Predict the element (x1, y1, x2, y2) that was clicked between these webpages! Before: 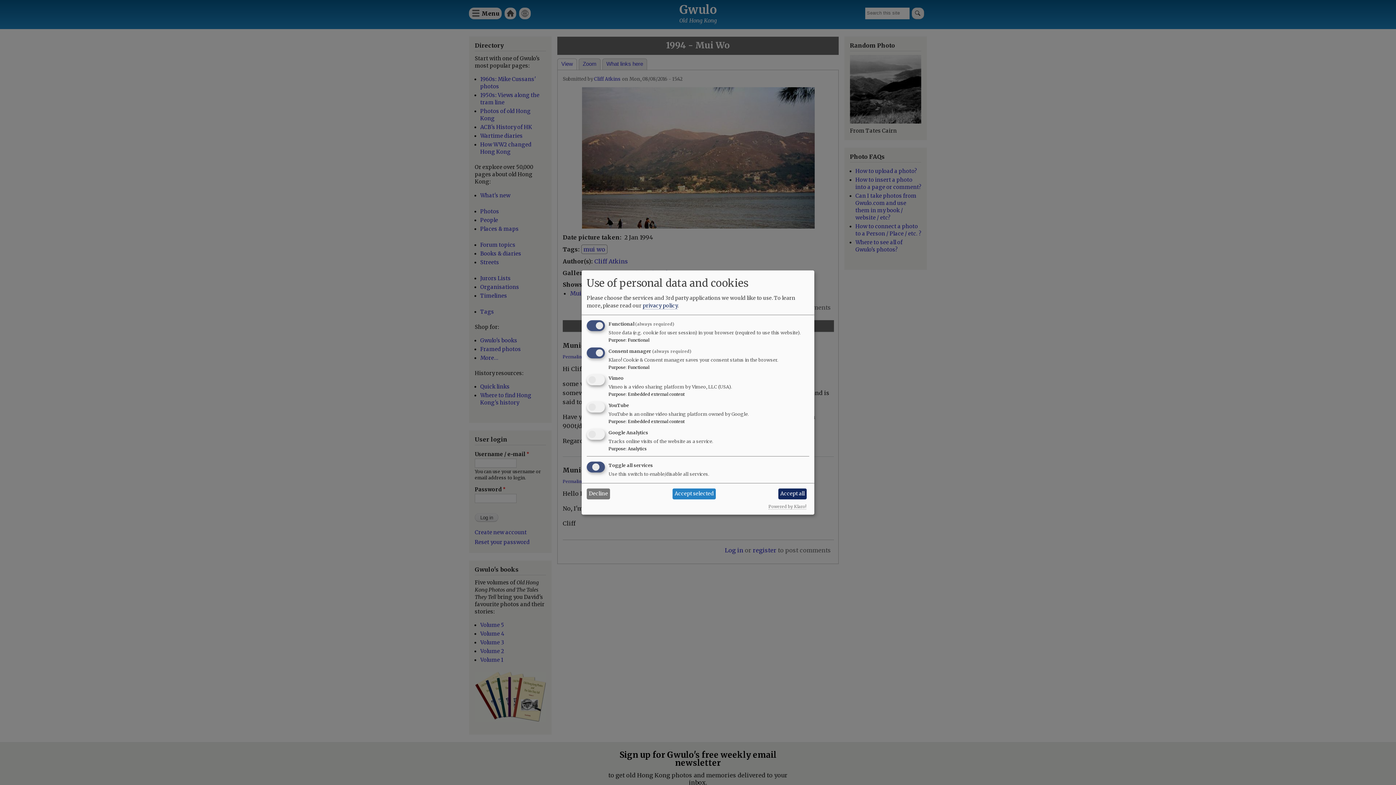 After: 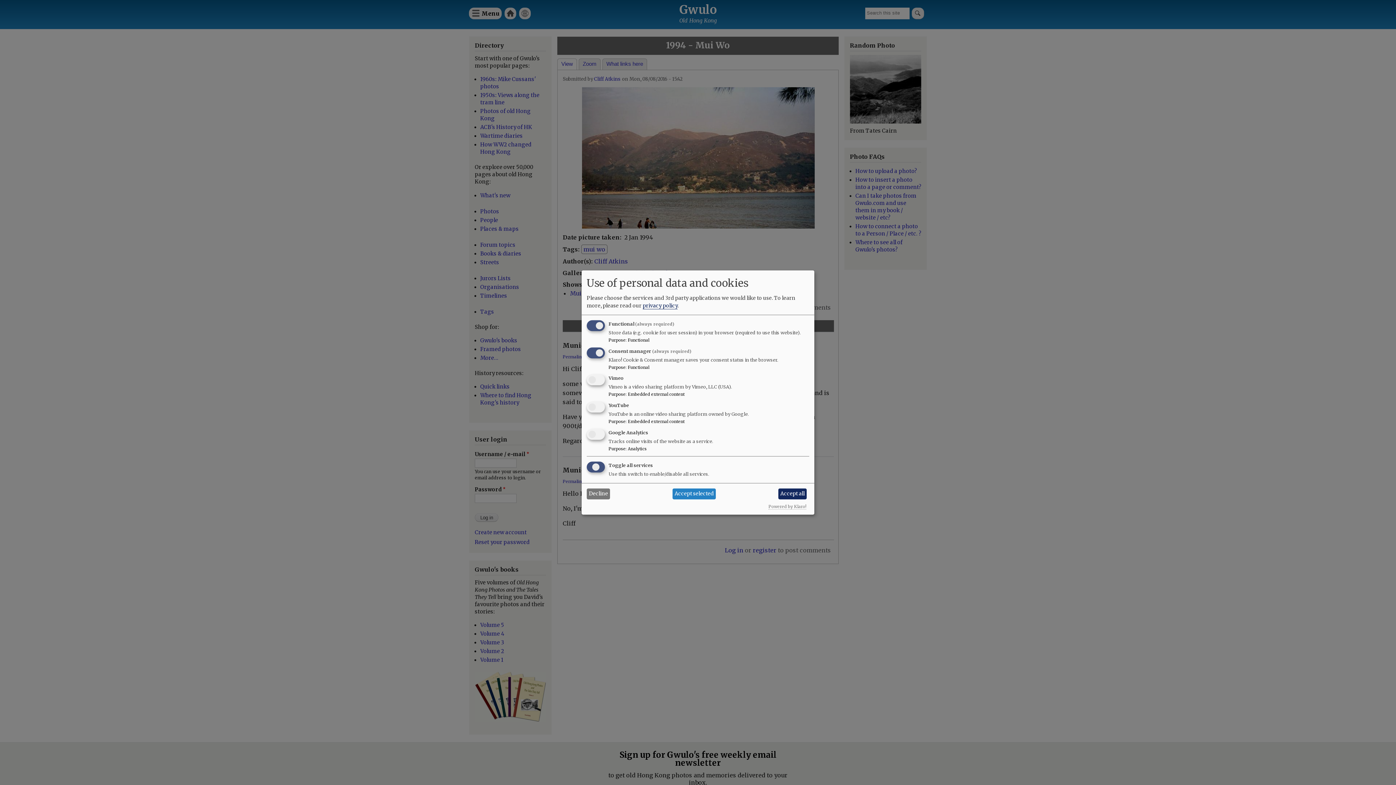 Action: label: privacy policy bbox: (642, 302, 677, 309)